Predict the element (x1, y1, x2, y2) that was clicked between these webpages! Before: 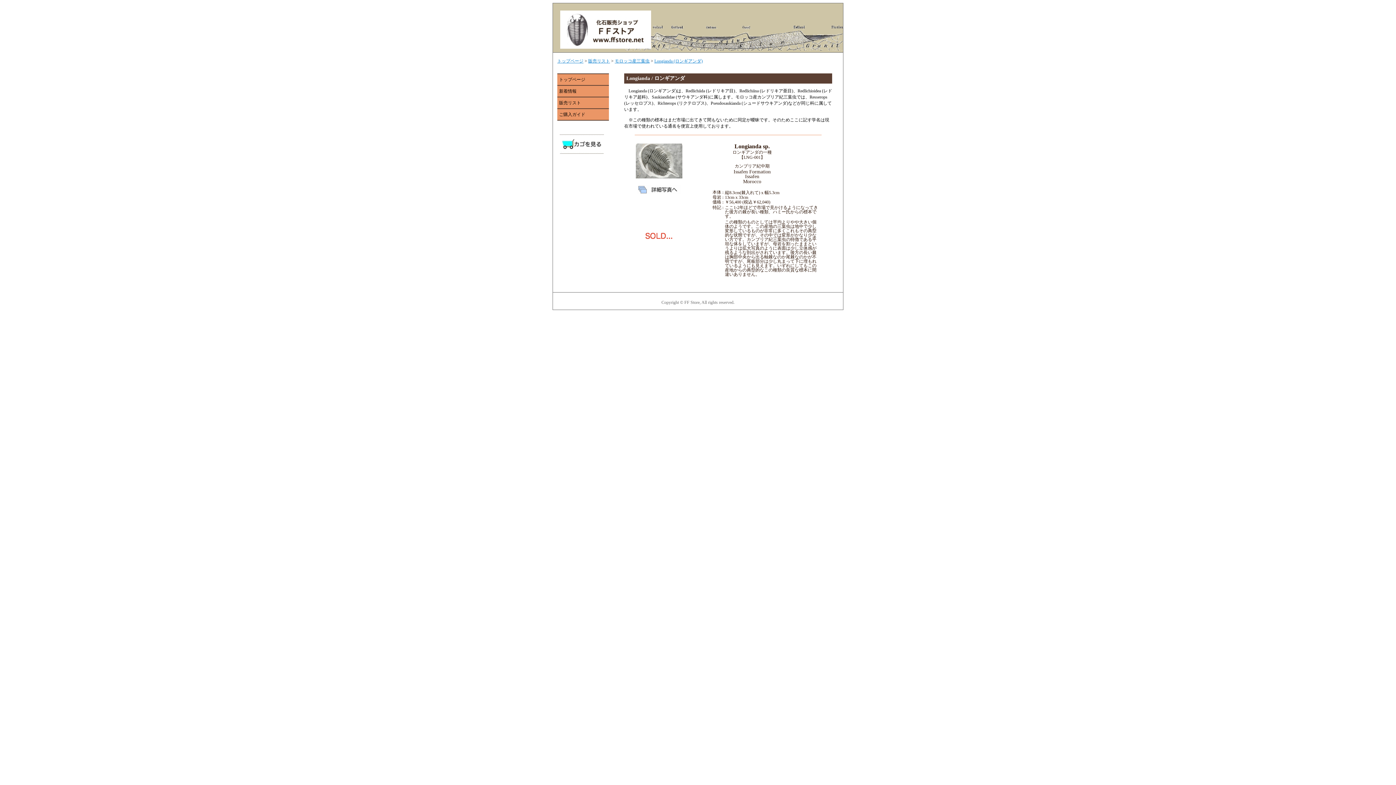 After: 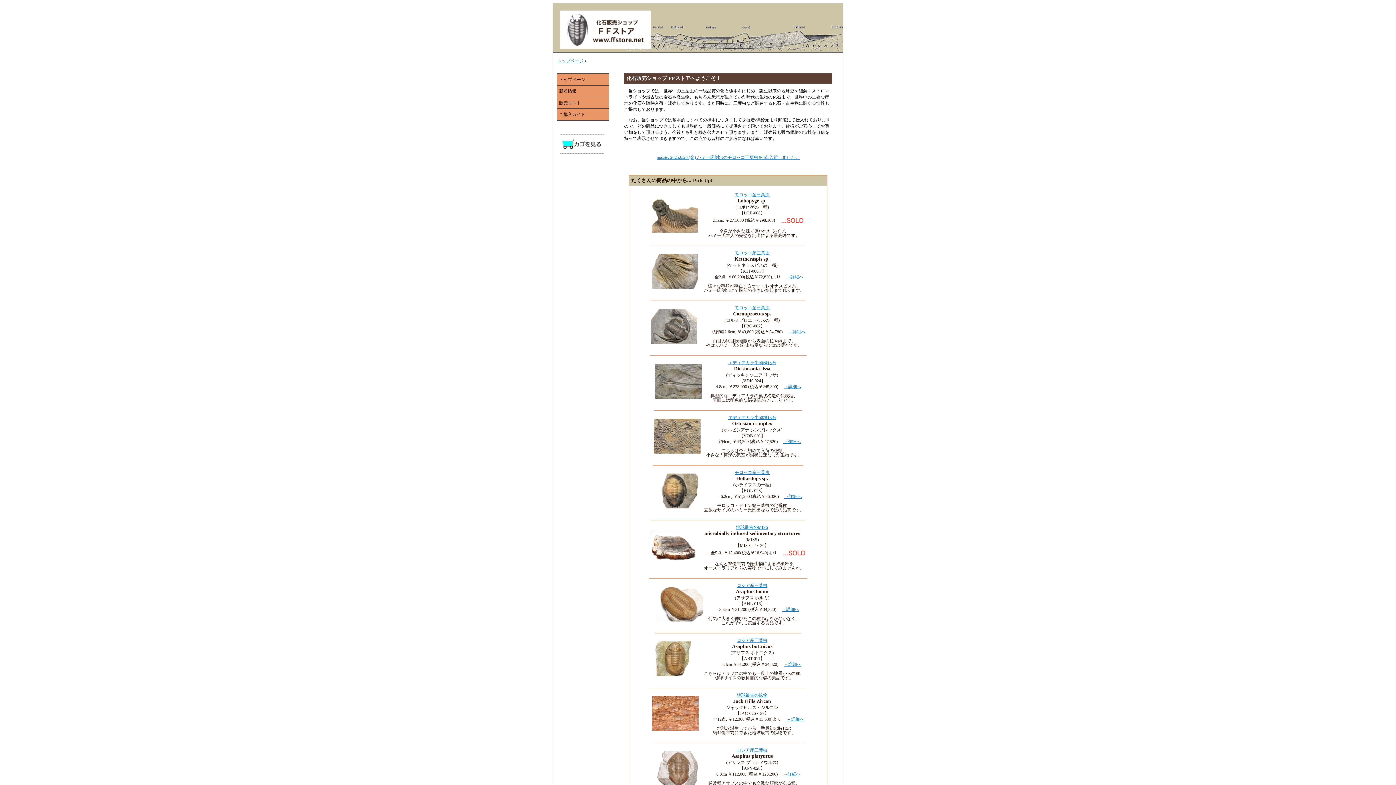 Action: bbox: (560, 38, 651, 51)